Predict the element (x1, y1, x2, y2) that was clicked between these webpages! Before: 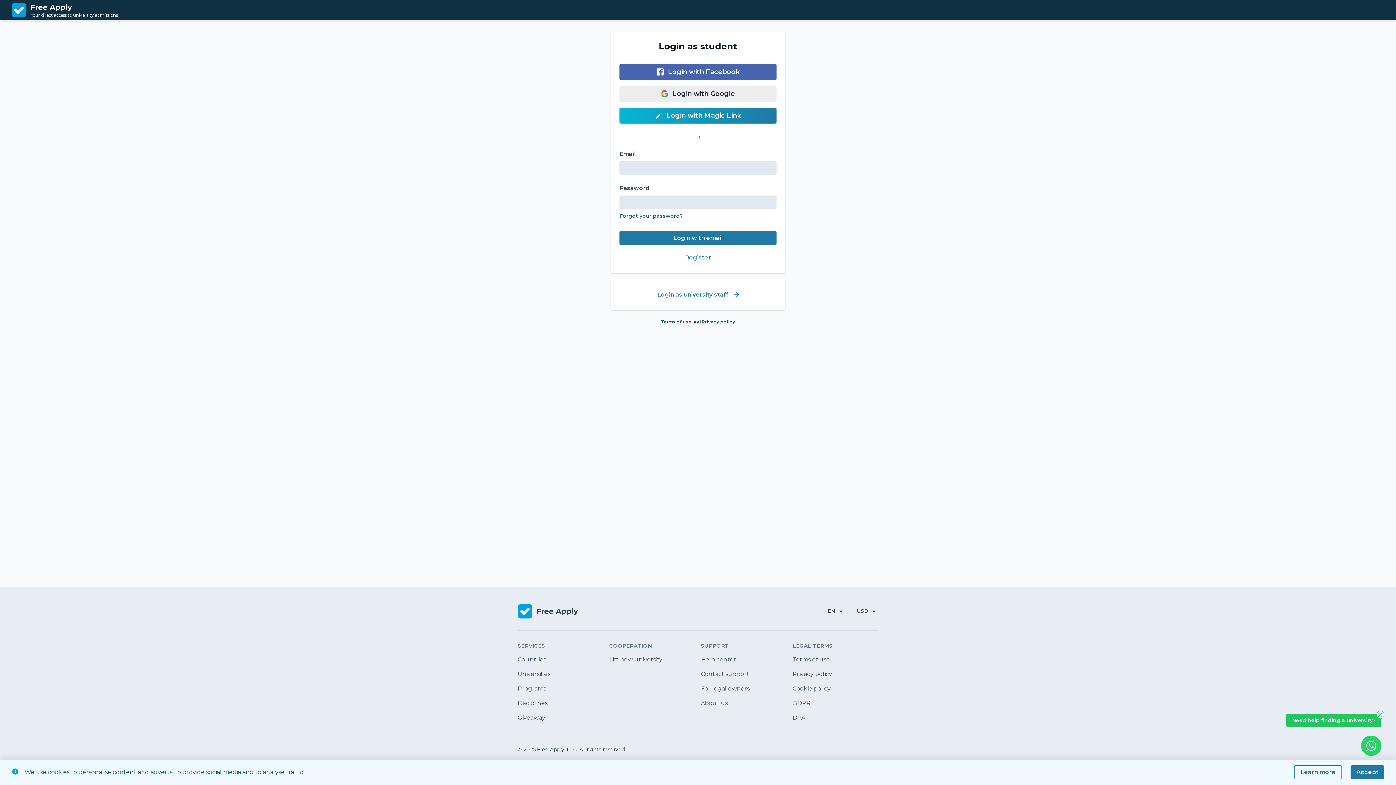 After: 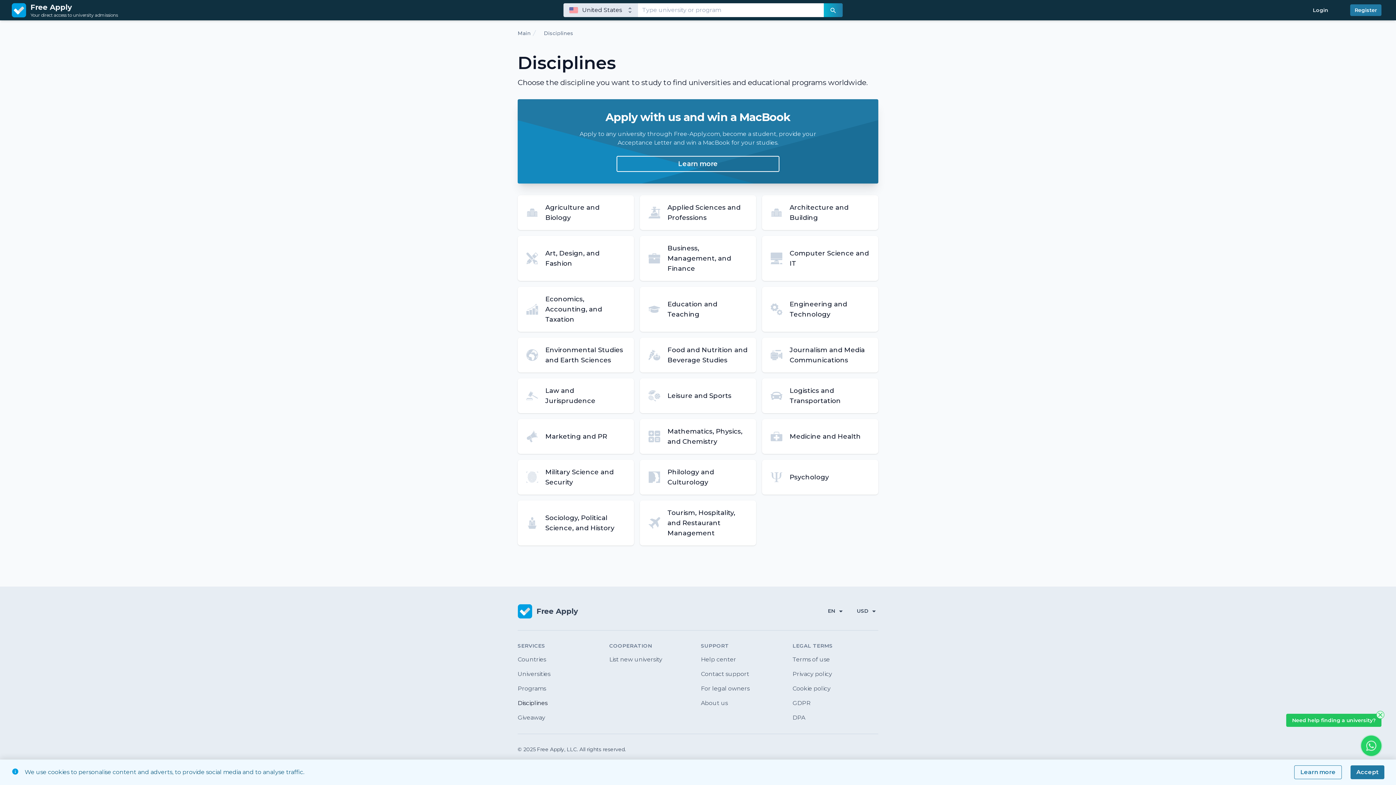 Action: bbox: (517, 700, 547, 706) label: Disciplines